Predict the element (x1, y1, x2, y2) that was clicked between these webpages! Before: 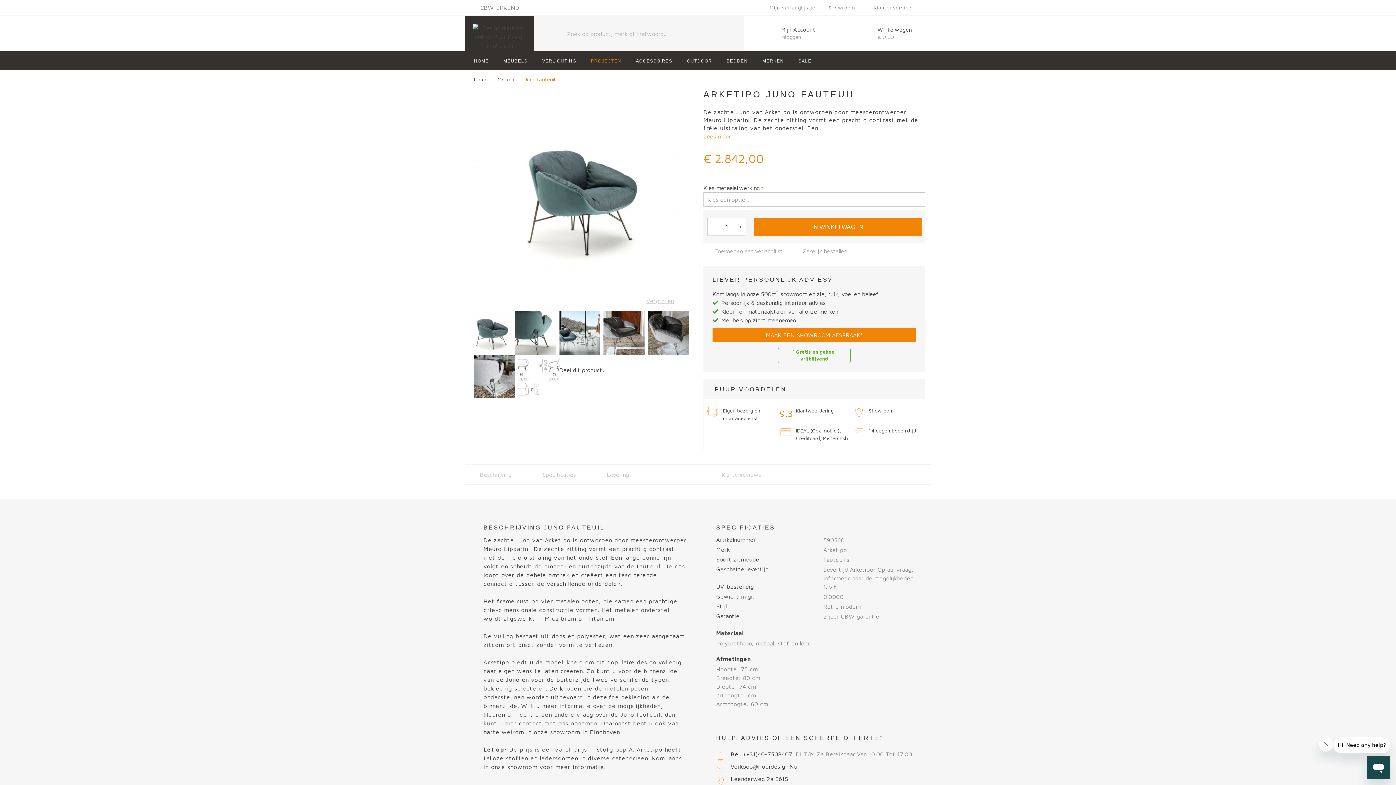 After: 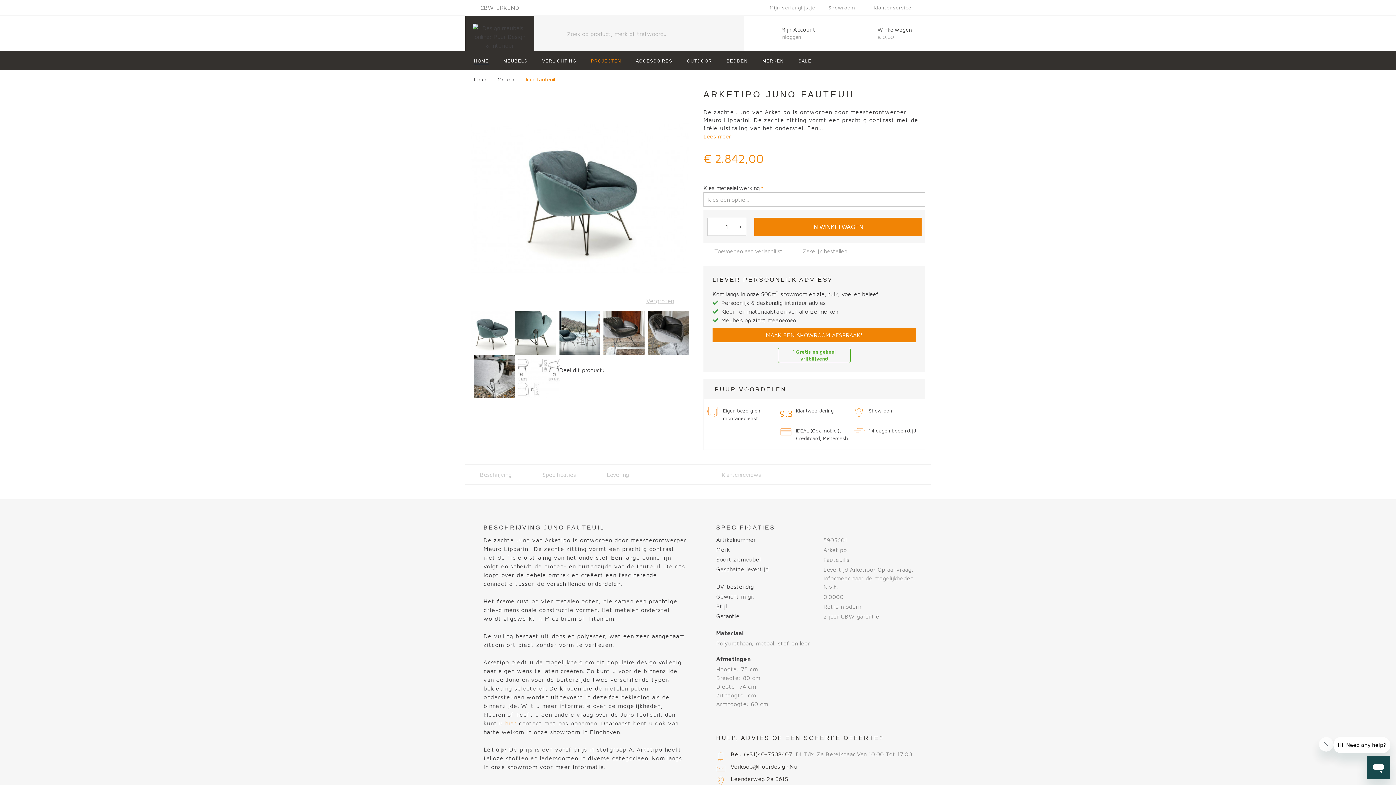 Action: label: hier bbox: (505, 720, 516, 726)